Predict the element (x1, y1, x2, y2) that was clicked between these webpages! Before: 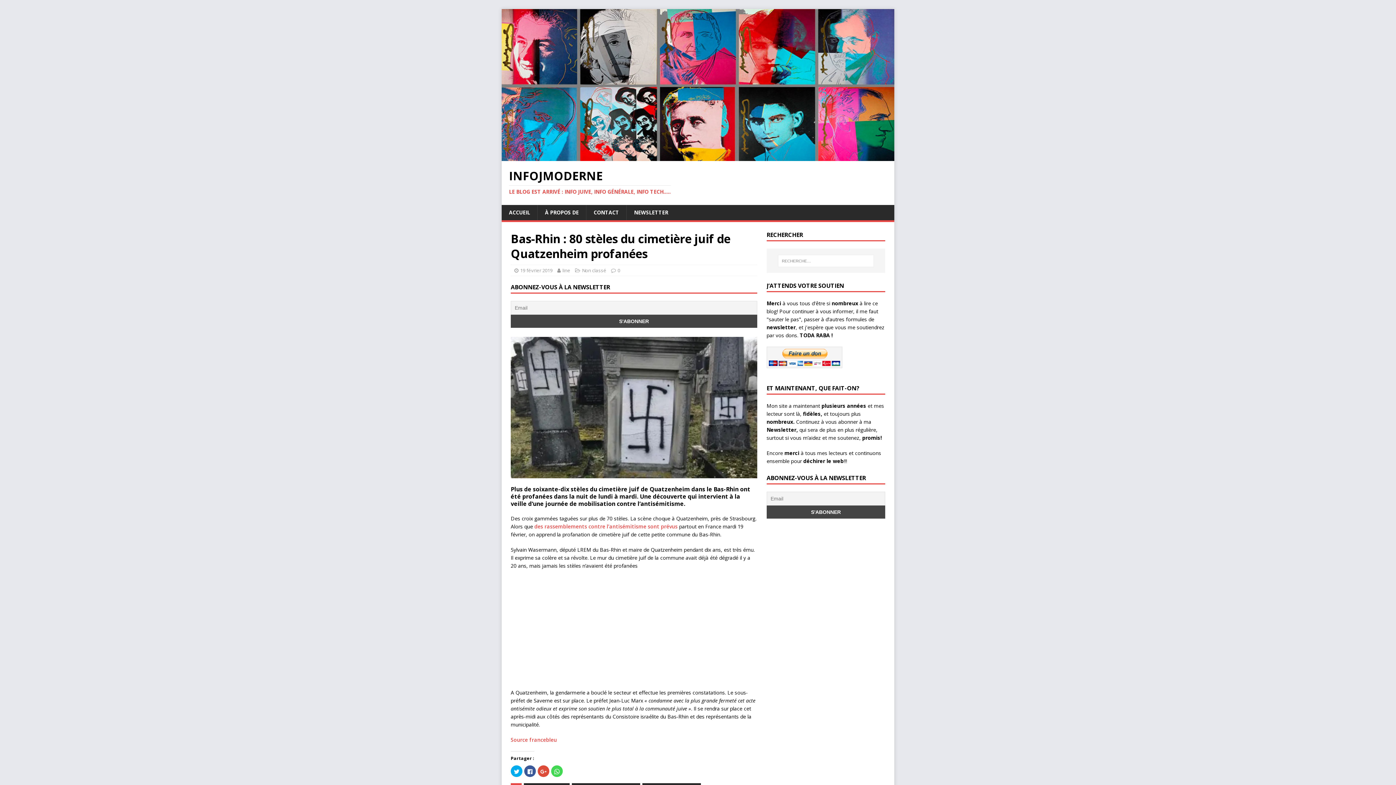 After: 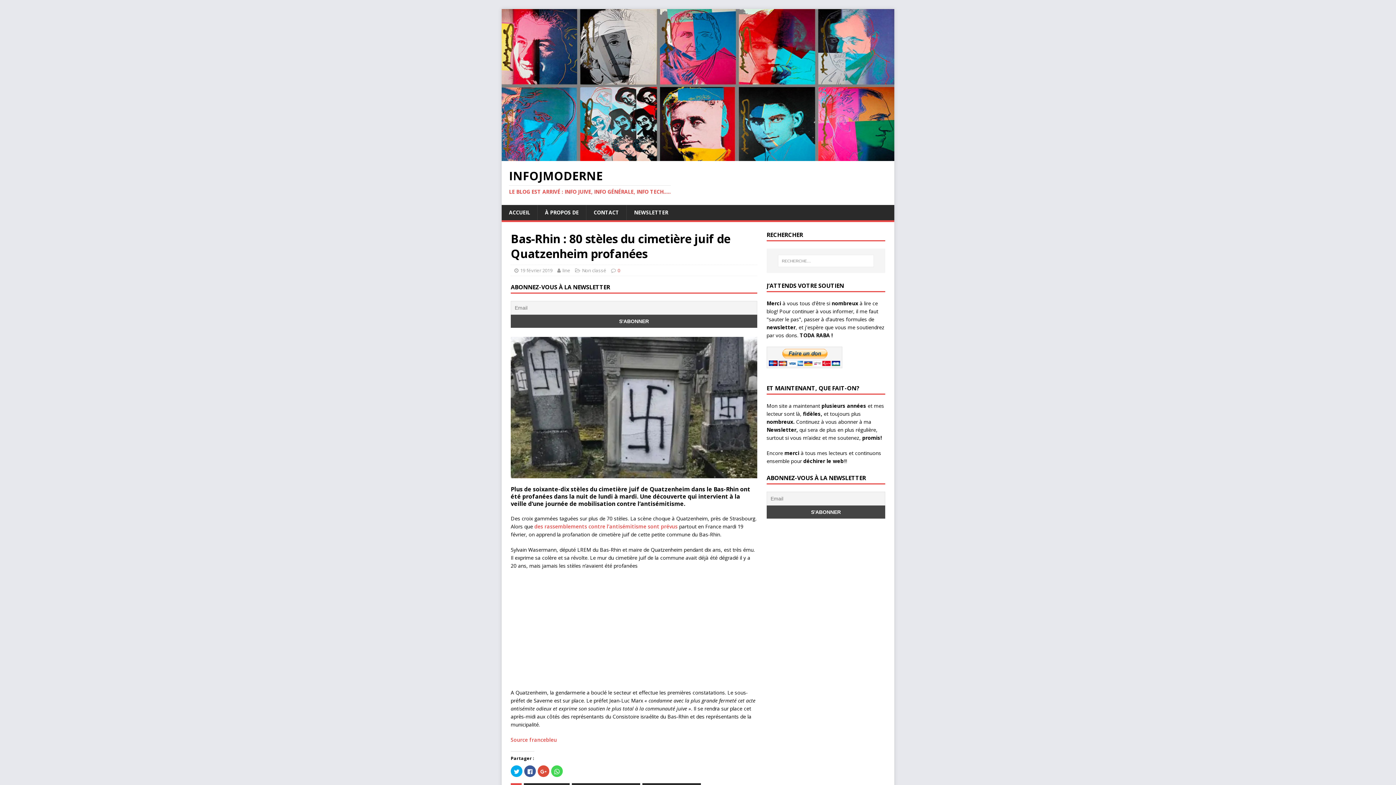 Action: label: 0 bbox: (617, 267, 620, 273)